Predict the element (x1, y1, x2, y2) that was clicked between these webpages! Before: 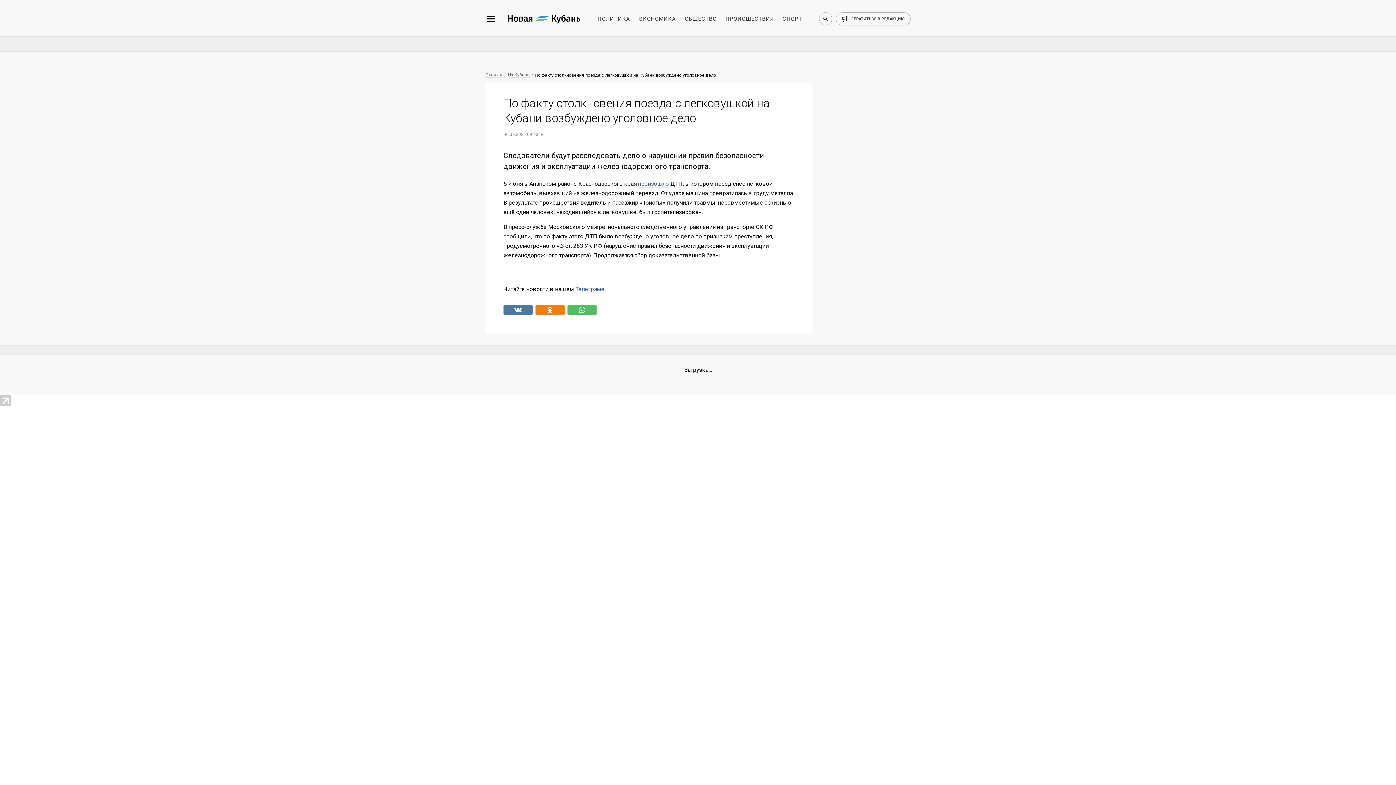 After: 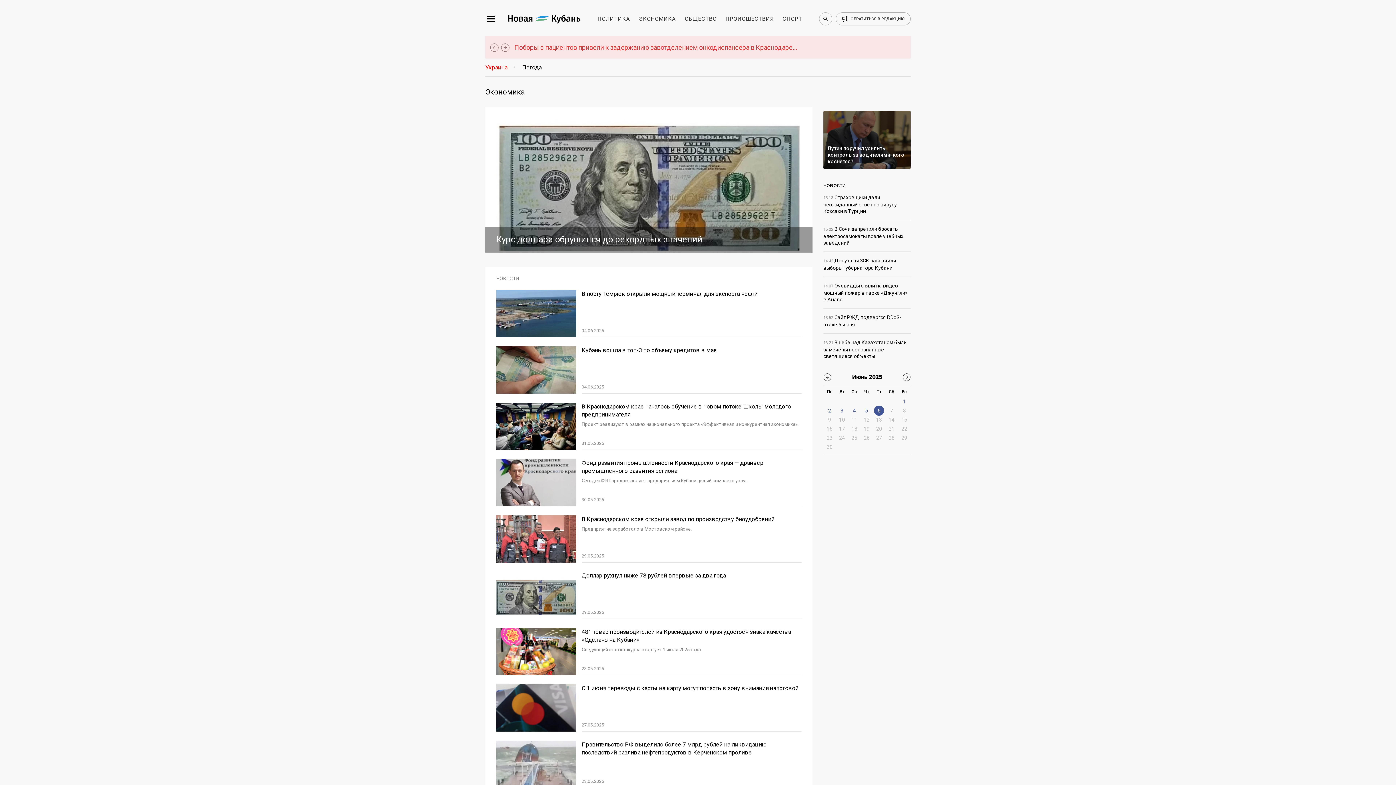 Action: bbox: (639, 15, 676, 22) label: ЭКОНОМИКА